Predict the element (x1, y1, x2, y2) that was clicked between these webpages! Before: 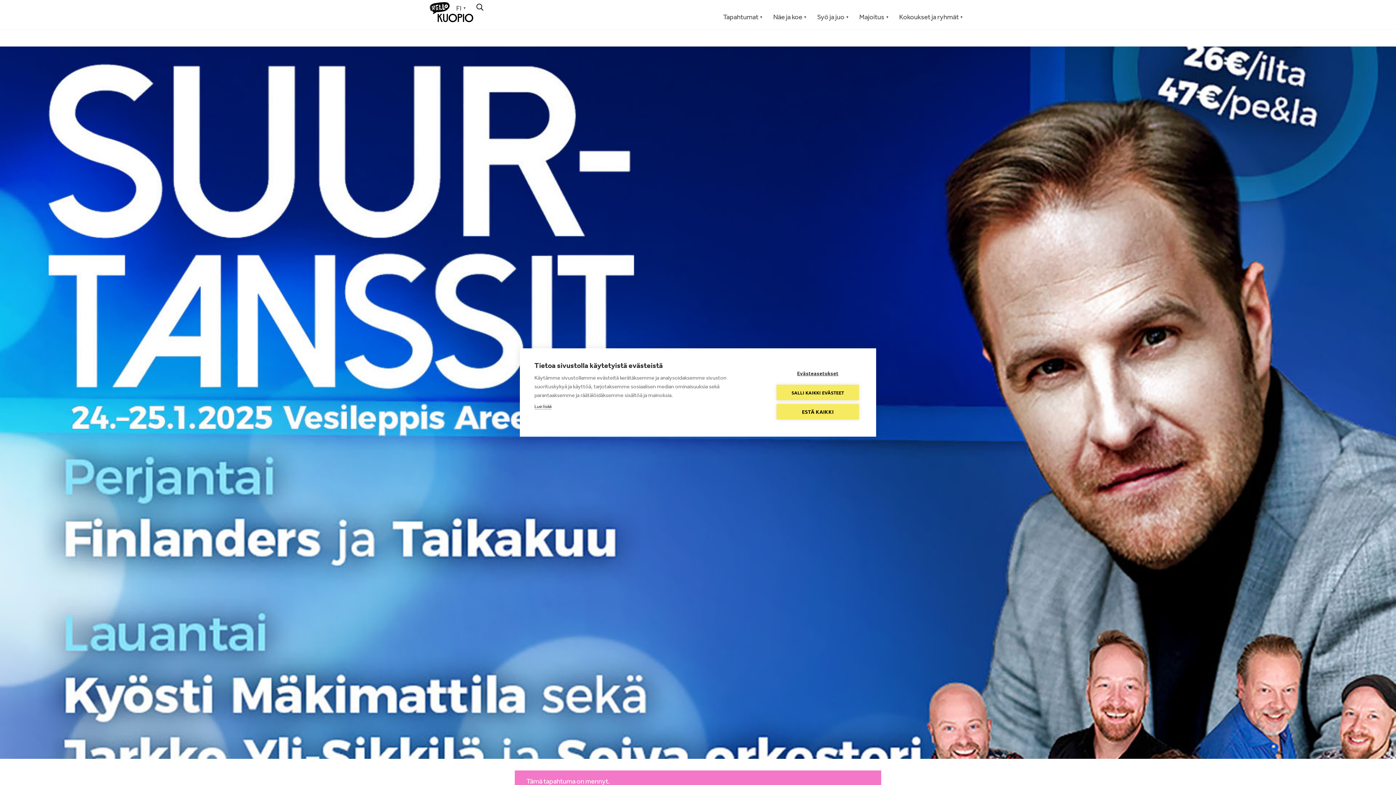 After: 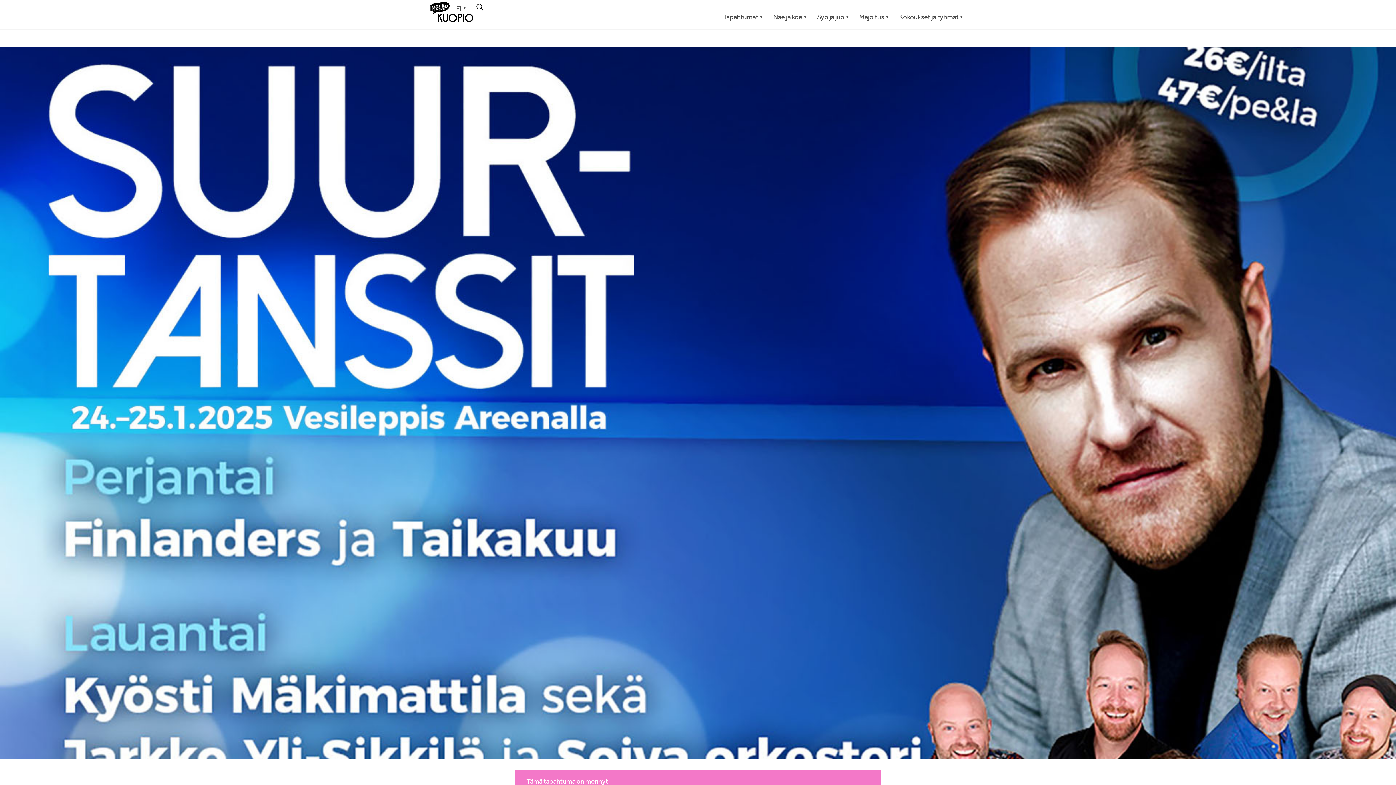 Action: bbox: (776, 384, 859, 400) label: SALLI KAIKKI EVÄSTEET